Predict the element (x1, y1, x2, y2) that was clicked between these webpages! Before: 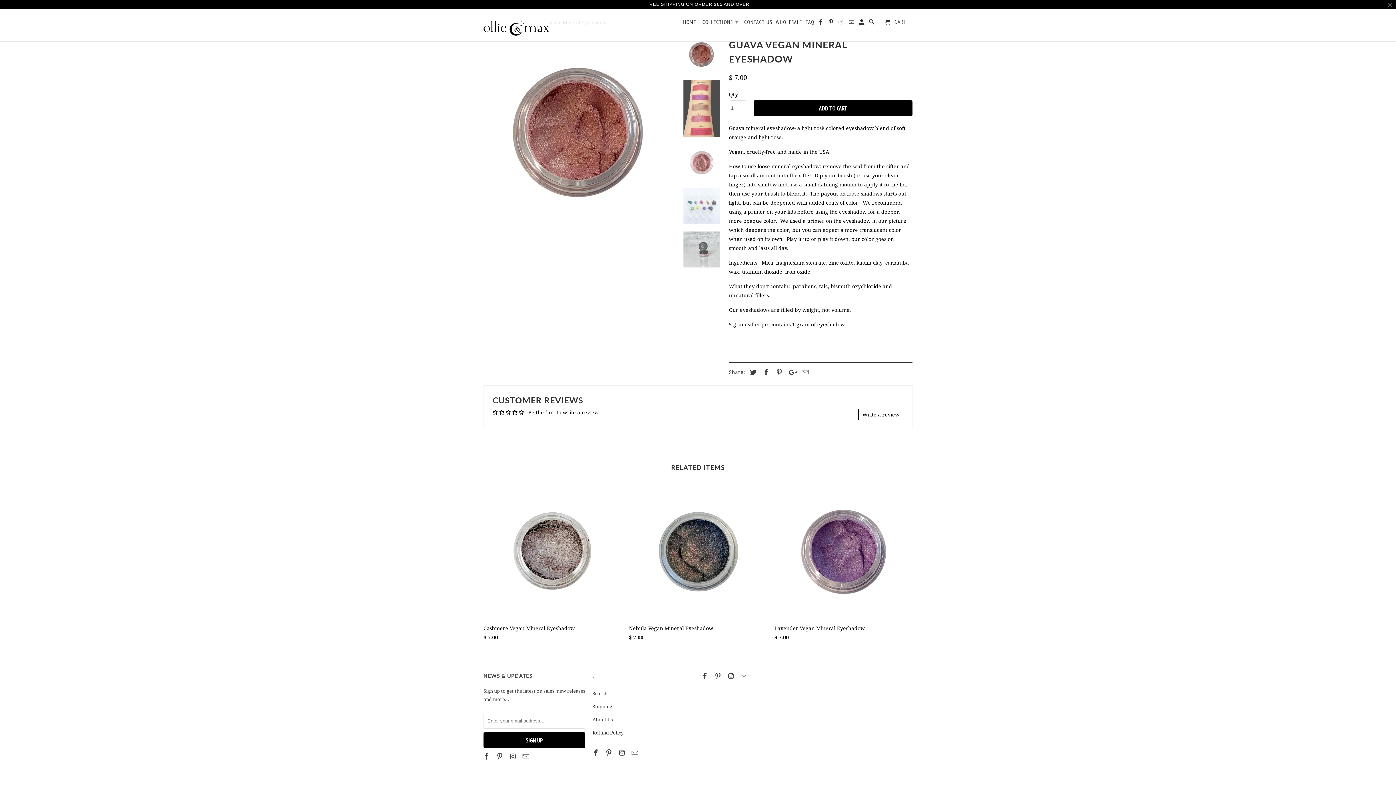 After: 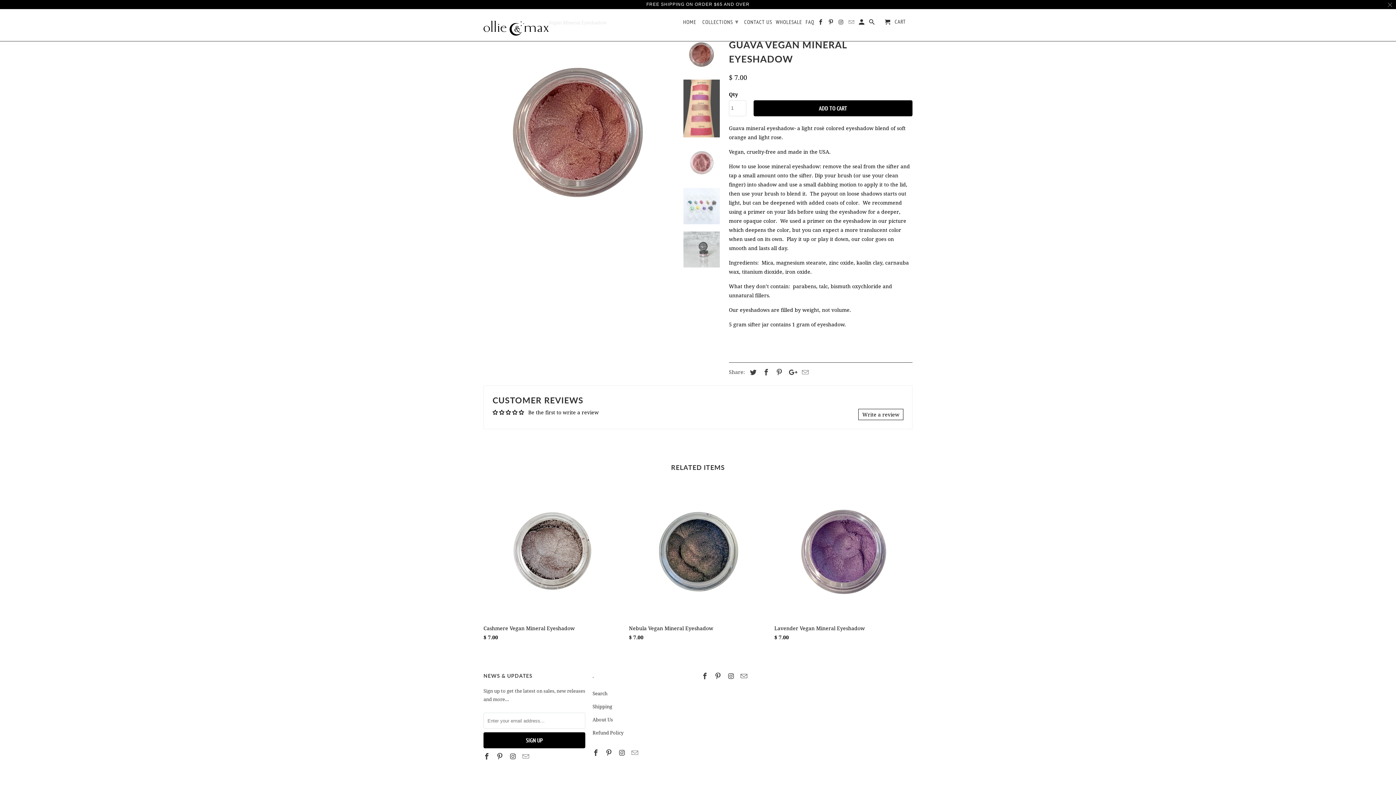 Action: bbox: (740, 672, 748, 680)